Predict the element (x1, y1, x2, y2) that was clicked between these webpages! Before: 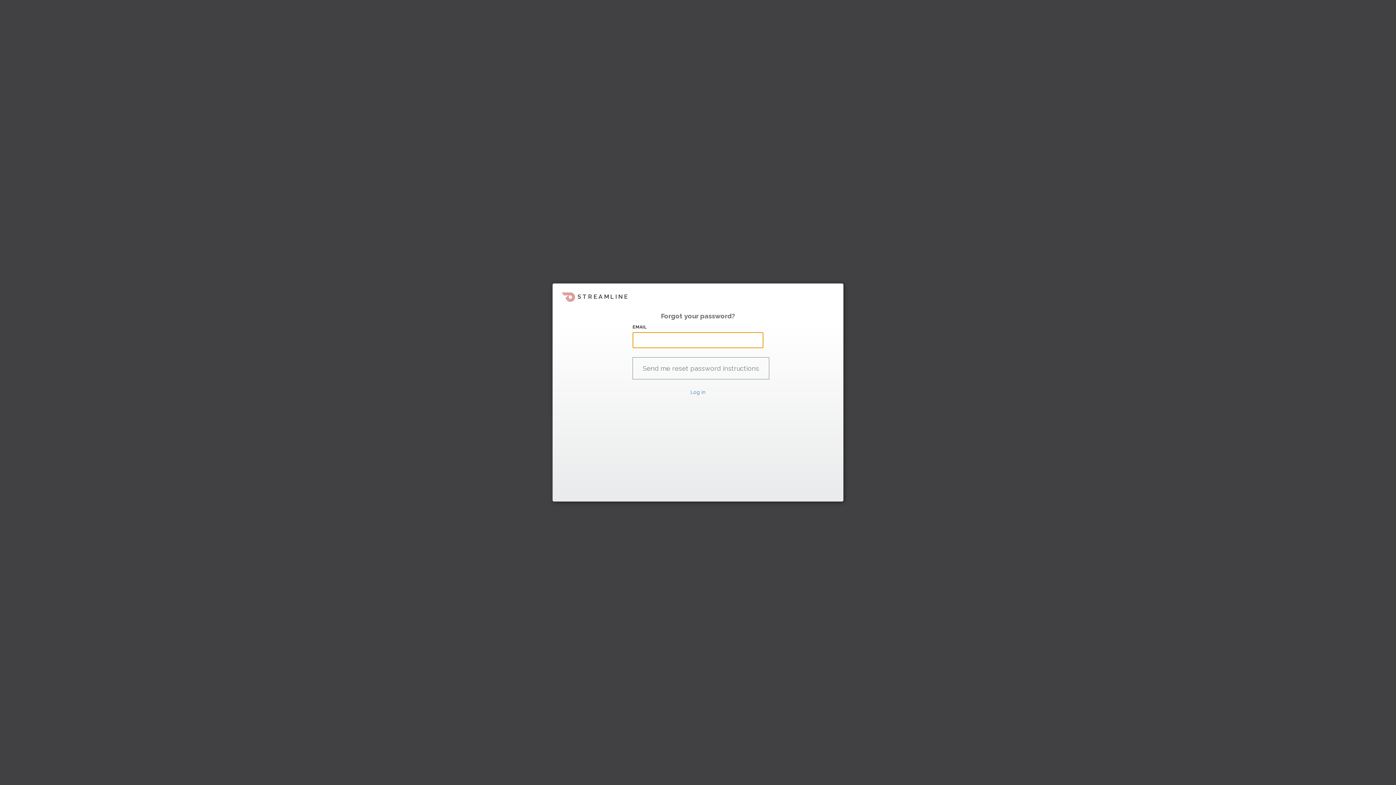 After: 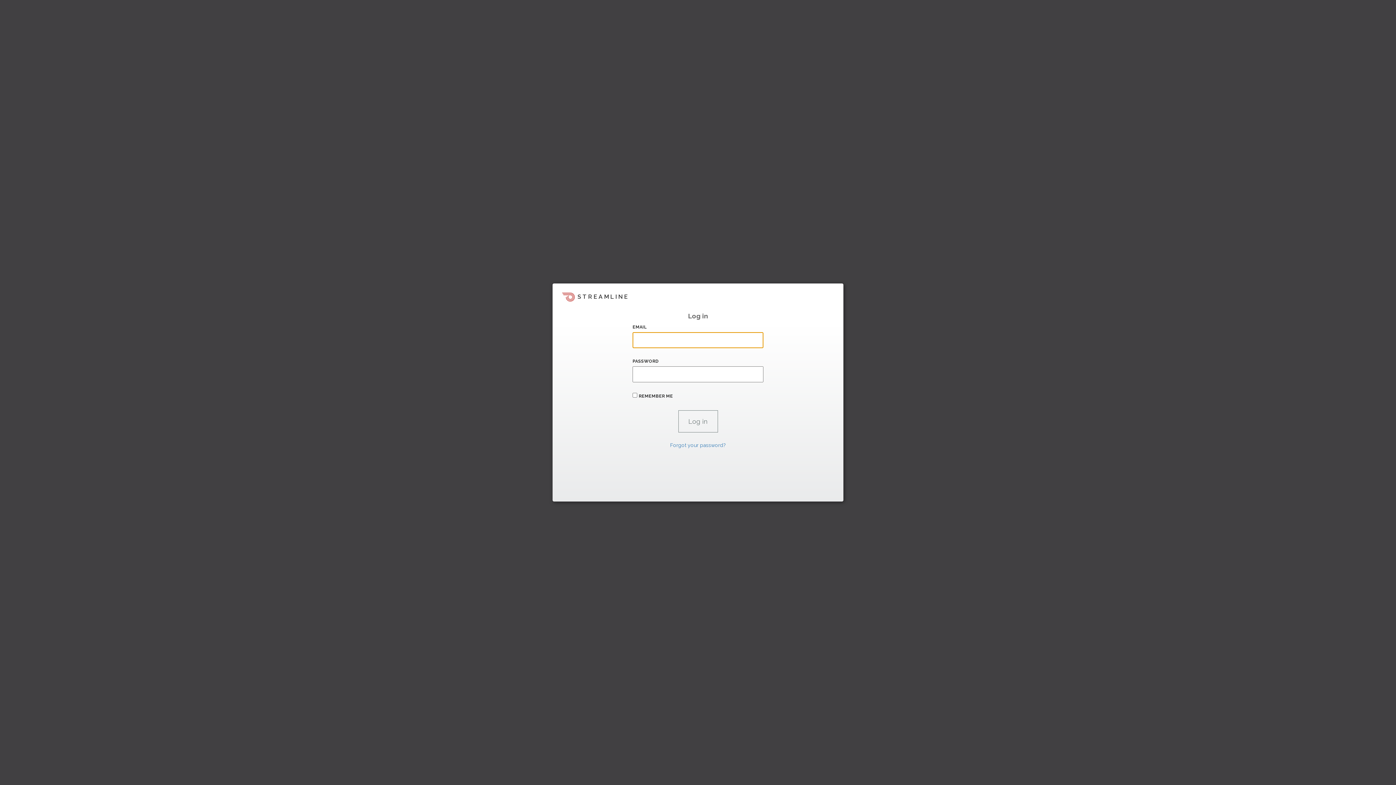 Action: bbox: (690, 389, 705, 395) label: Log in